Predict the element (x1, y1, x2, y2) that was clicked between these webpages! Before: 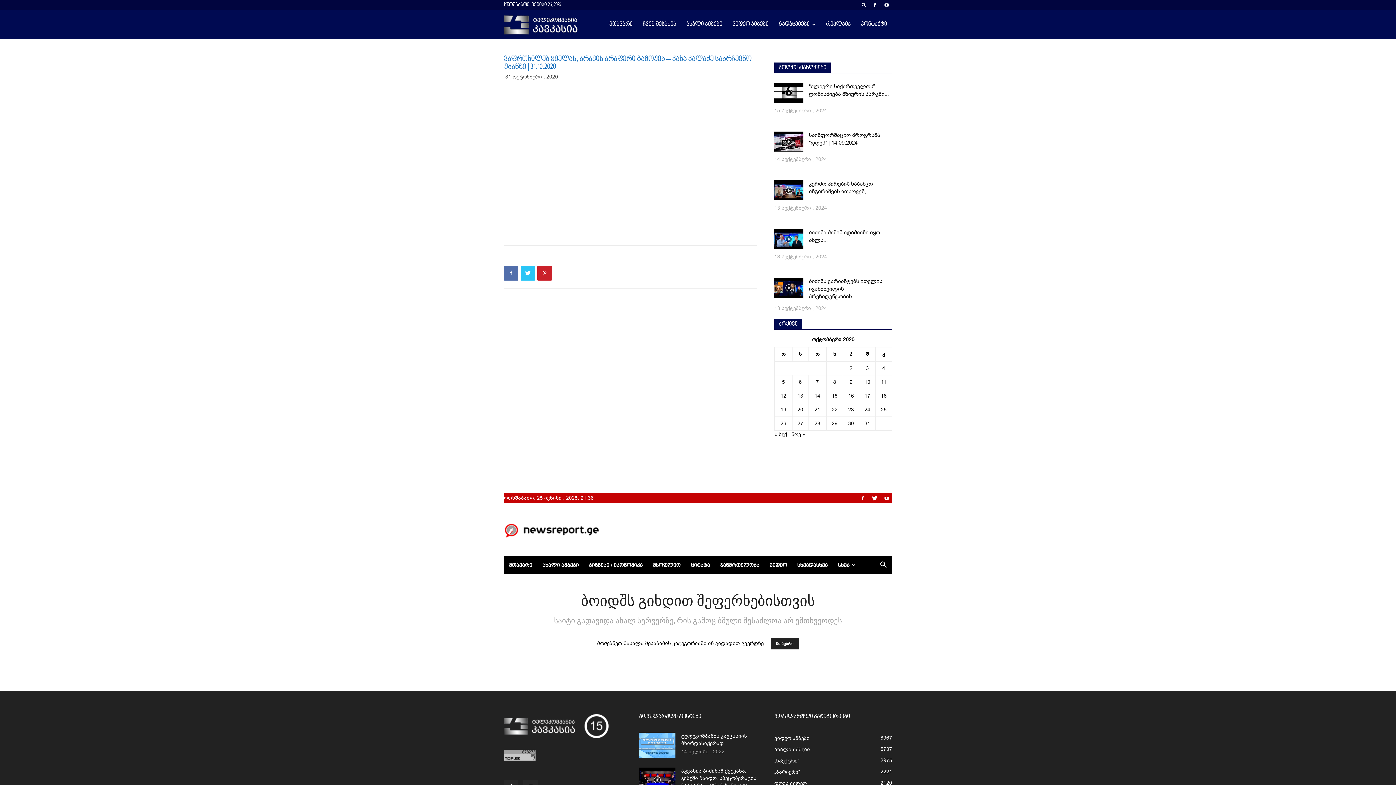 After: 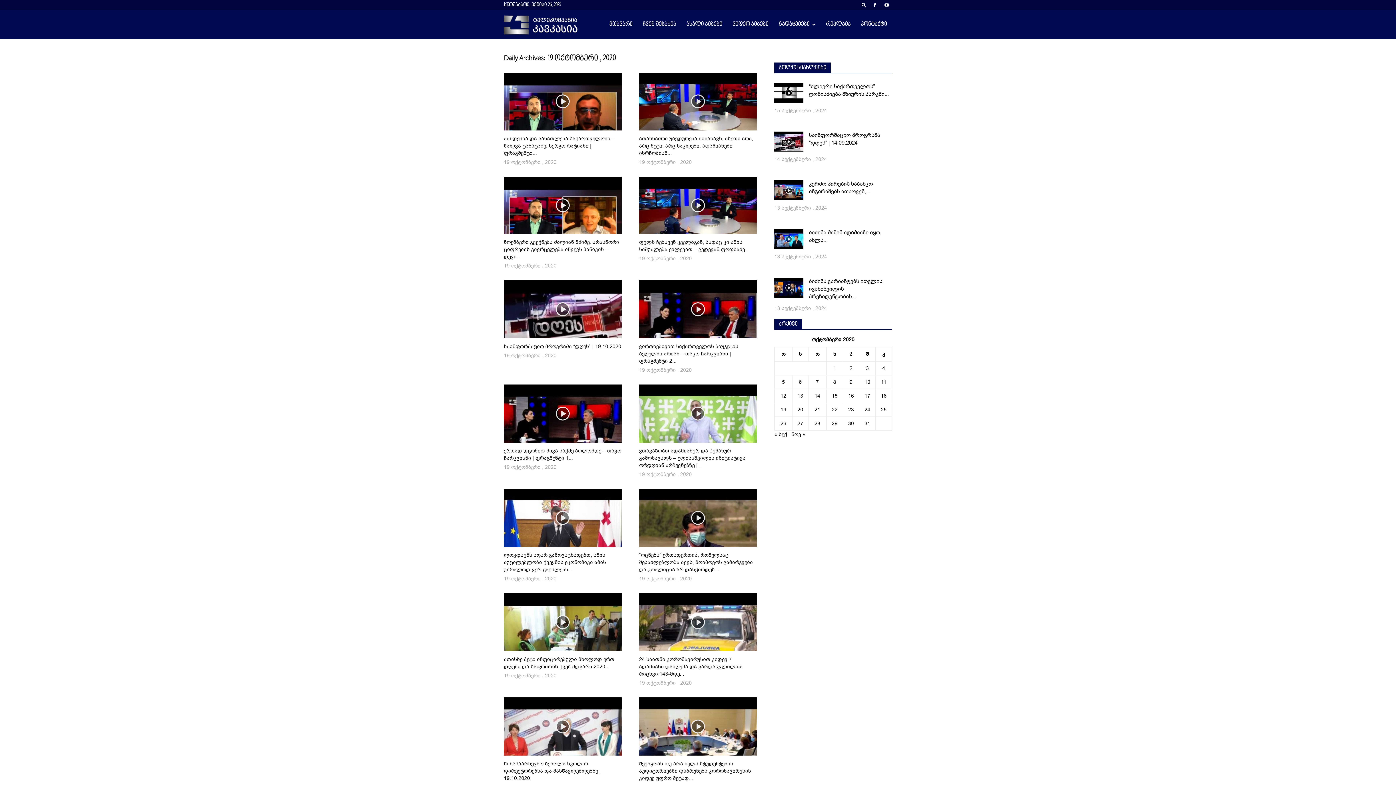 Action: bbox: (780, 406, 786, 413) label: ჩანაწერები გამოქვეყნებულია: October 19, 2020